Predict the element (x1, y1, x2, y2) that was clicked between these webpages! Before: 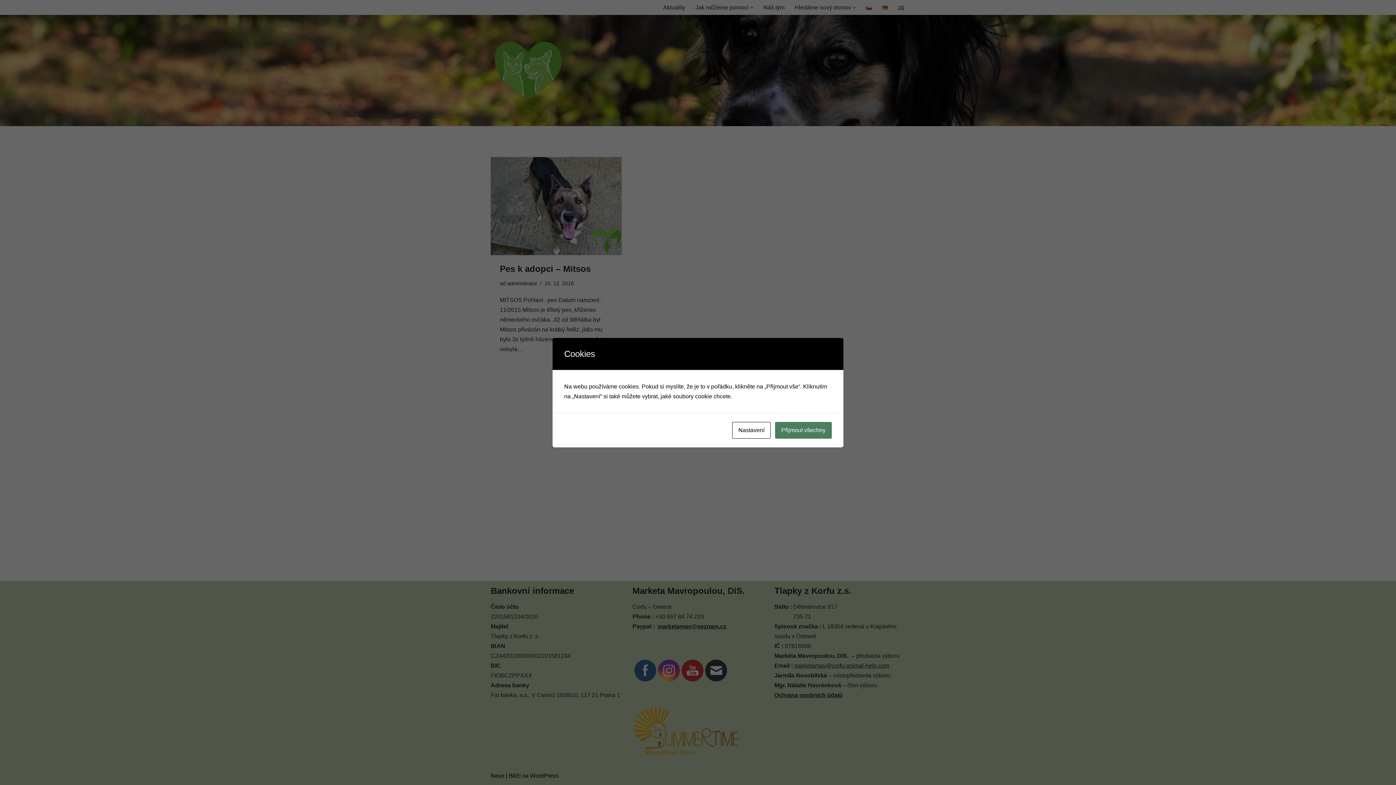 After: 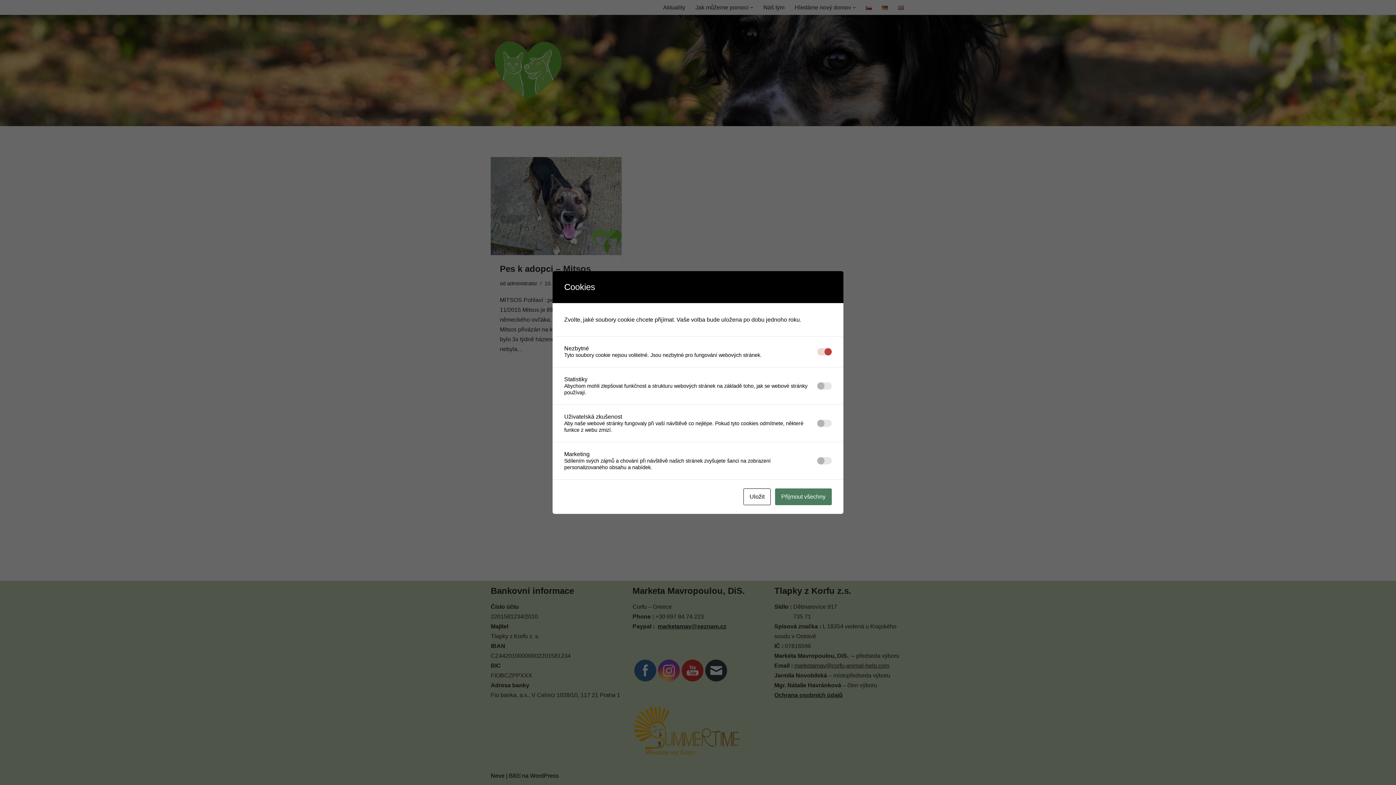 Action: bbox: (732, 422, 770, 438) label: Nastavení